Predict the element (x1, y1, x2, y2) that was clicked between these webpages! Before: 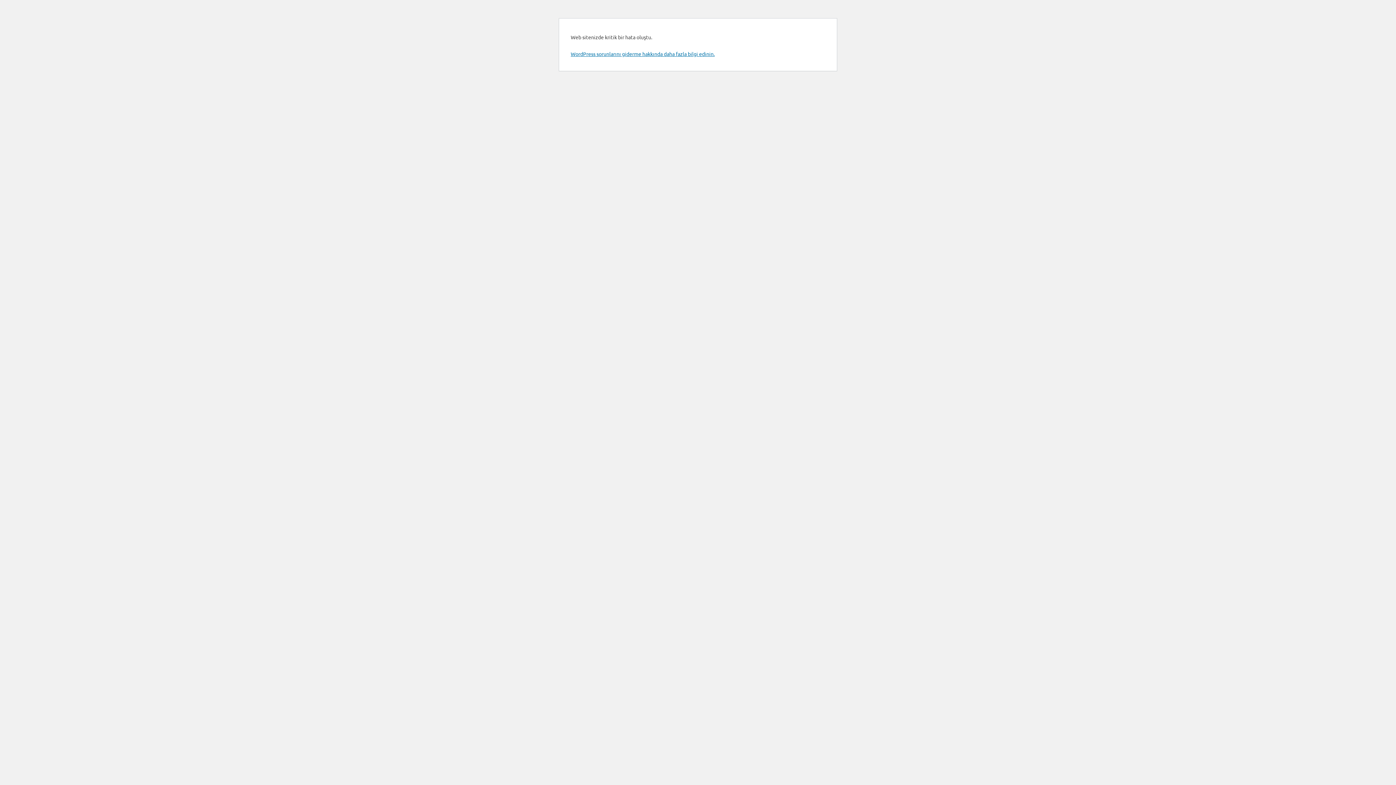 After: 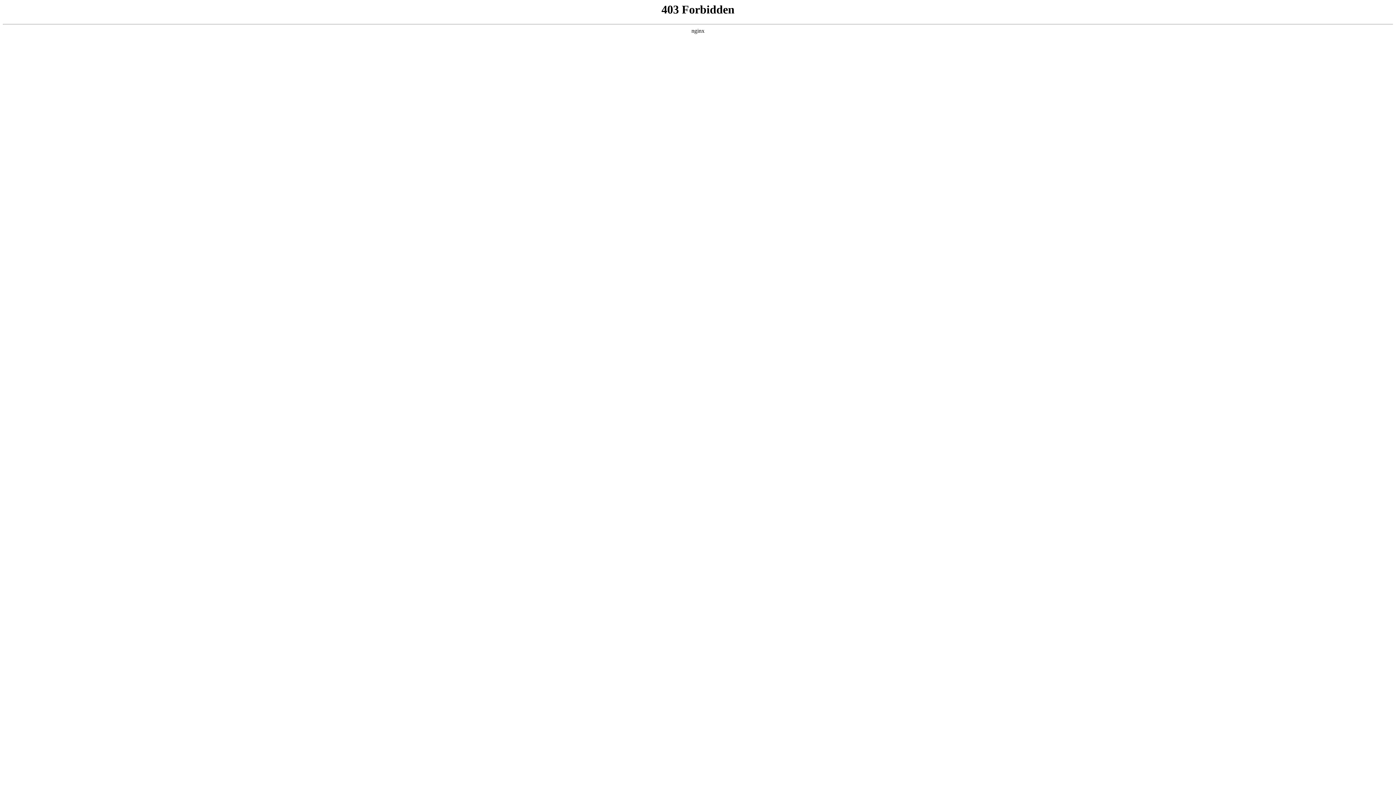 Action: bbox: (570, 50, 714, 57) label: WordPress sorunlarını giderme hakkında daha fazla bilgi edinin.